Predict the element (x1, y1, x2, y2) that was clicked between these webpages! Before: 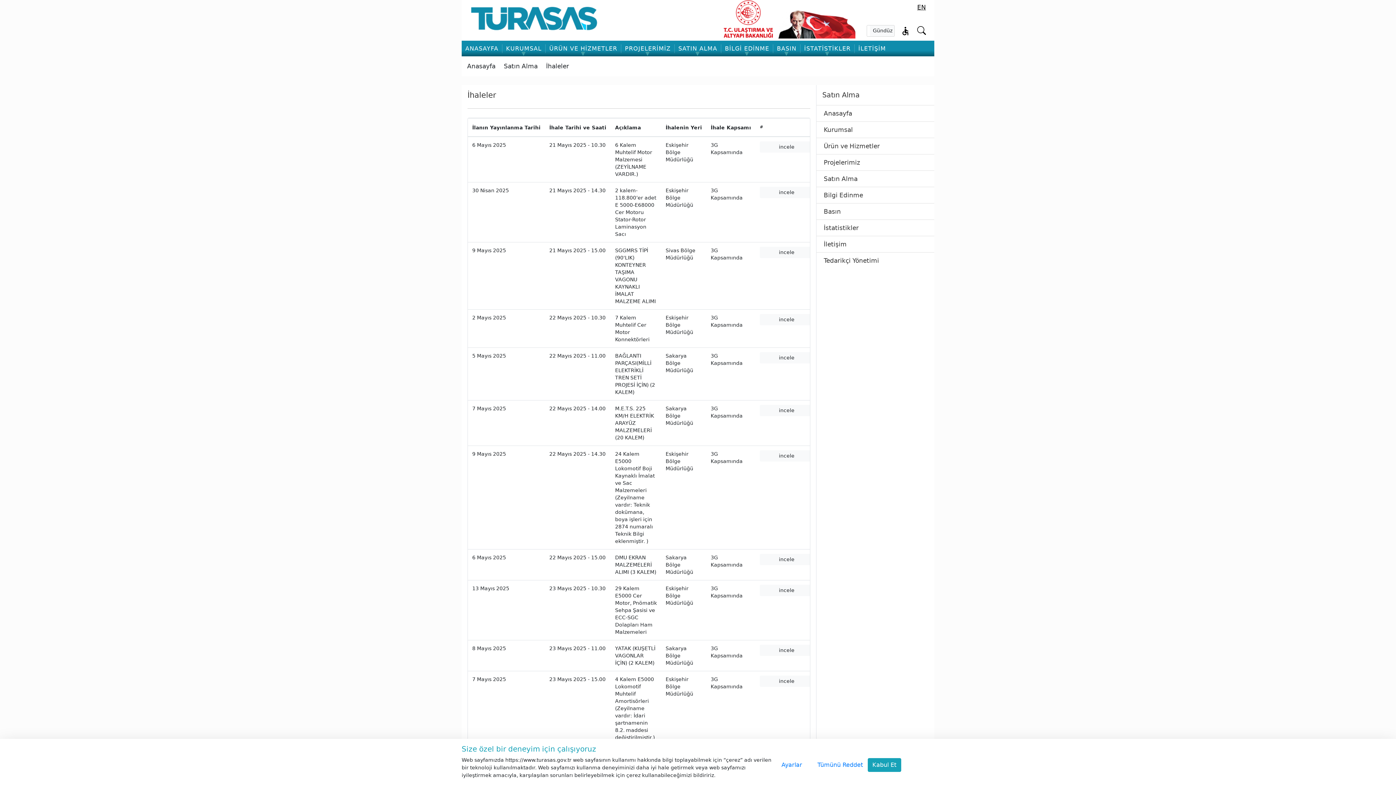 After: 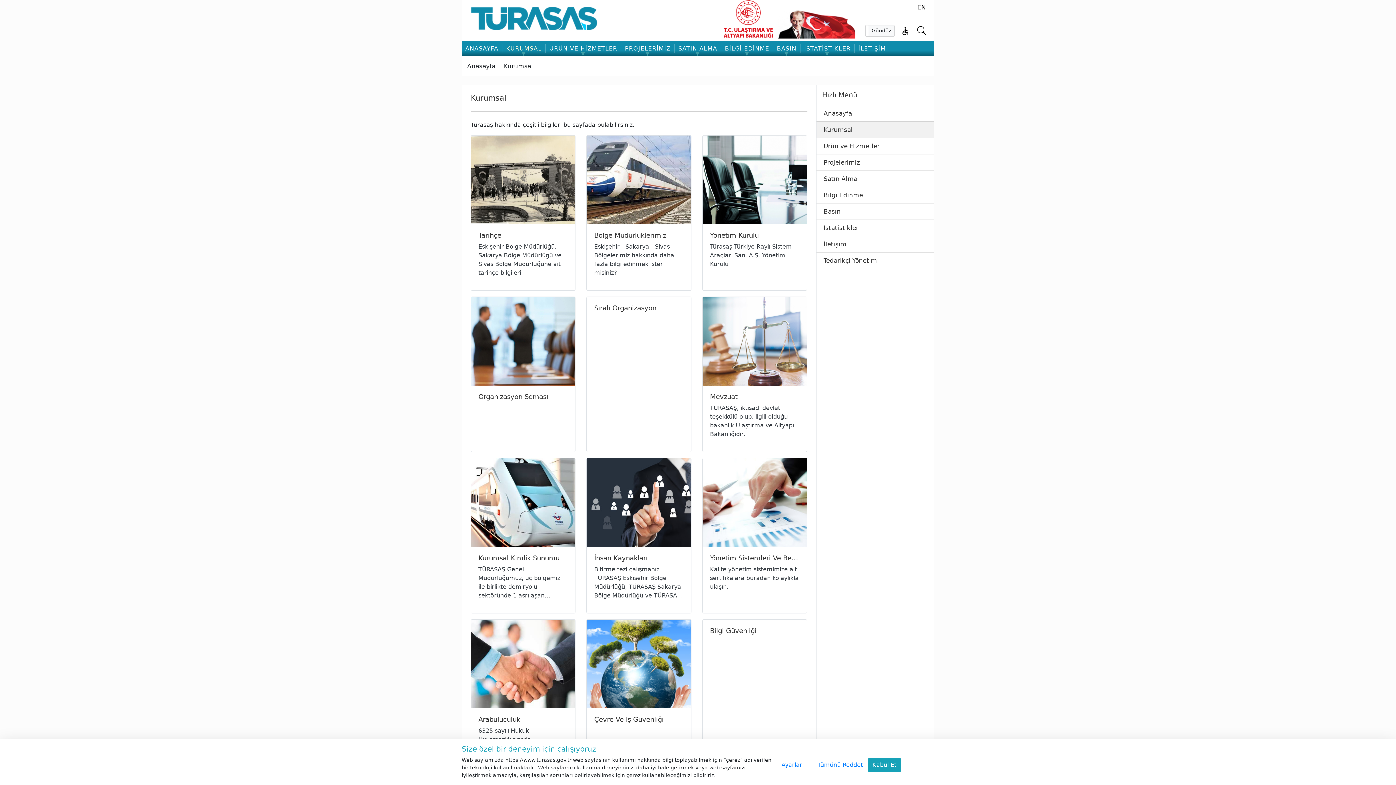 Action: bbox: (824, 126, 927, 133) label: Kurumsal